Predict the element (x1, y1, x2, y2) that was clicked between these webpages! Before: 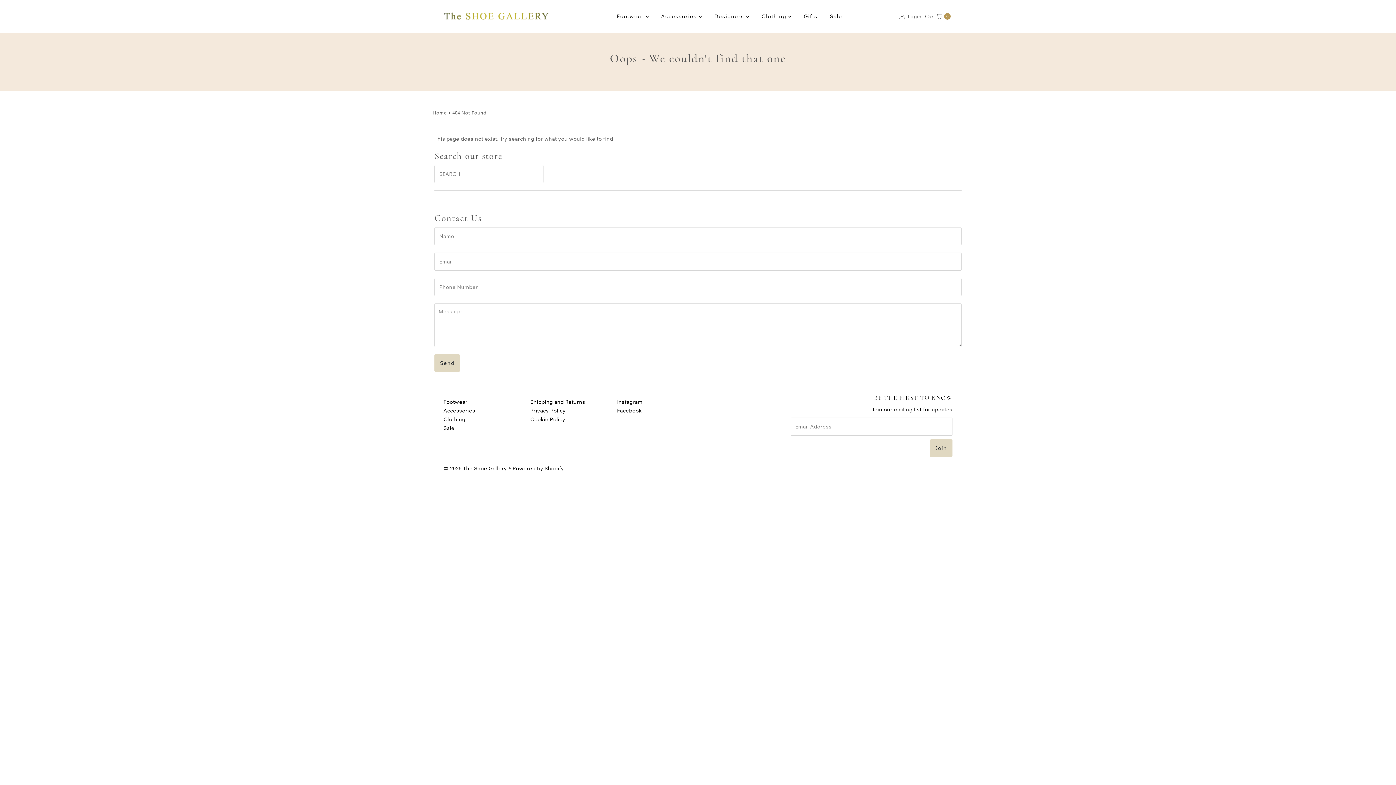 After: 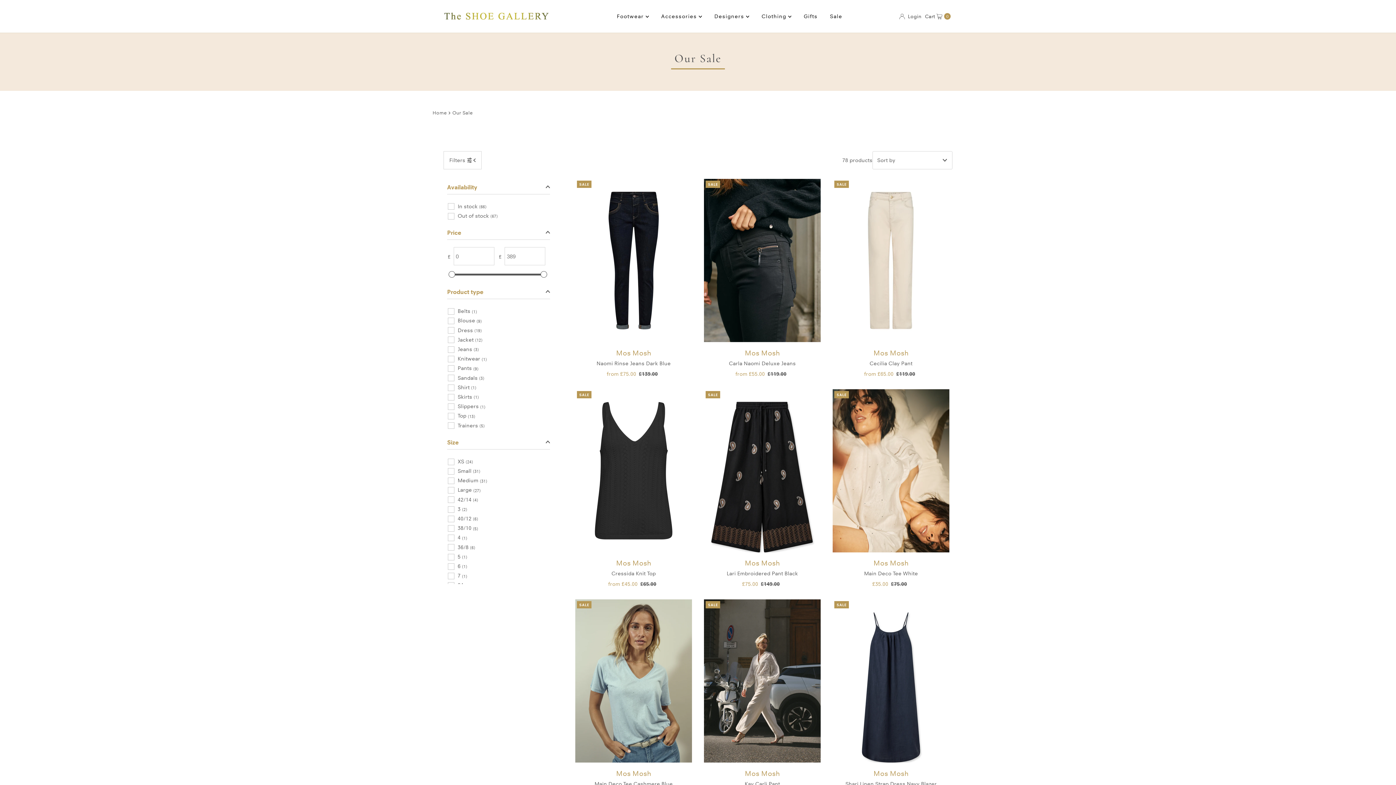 Action: bbox: (443, 425, 454, 431) label: Sale